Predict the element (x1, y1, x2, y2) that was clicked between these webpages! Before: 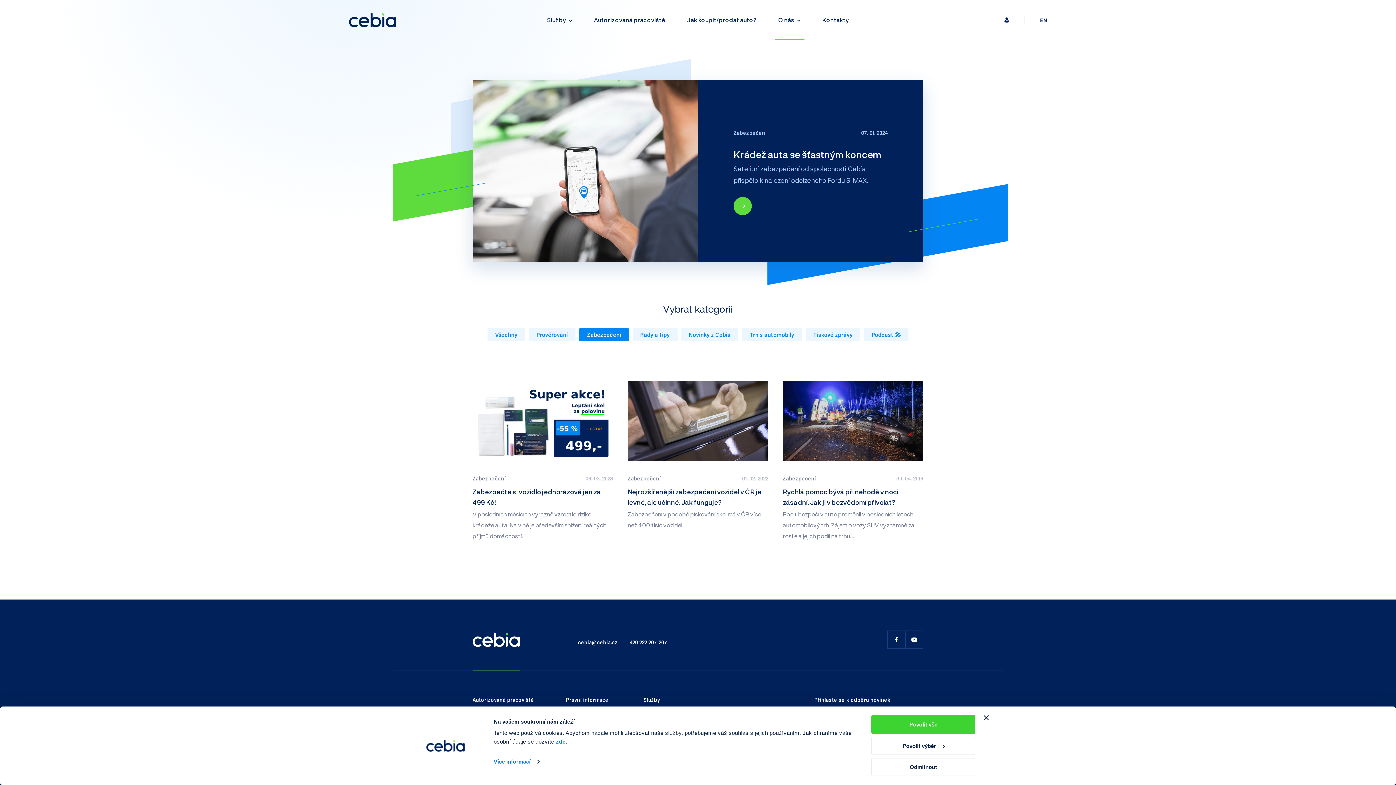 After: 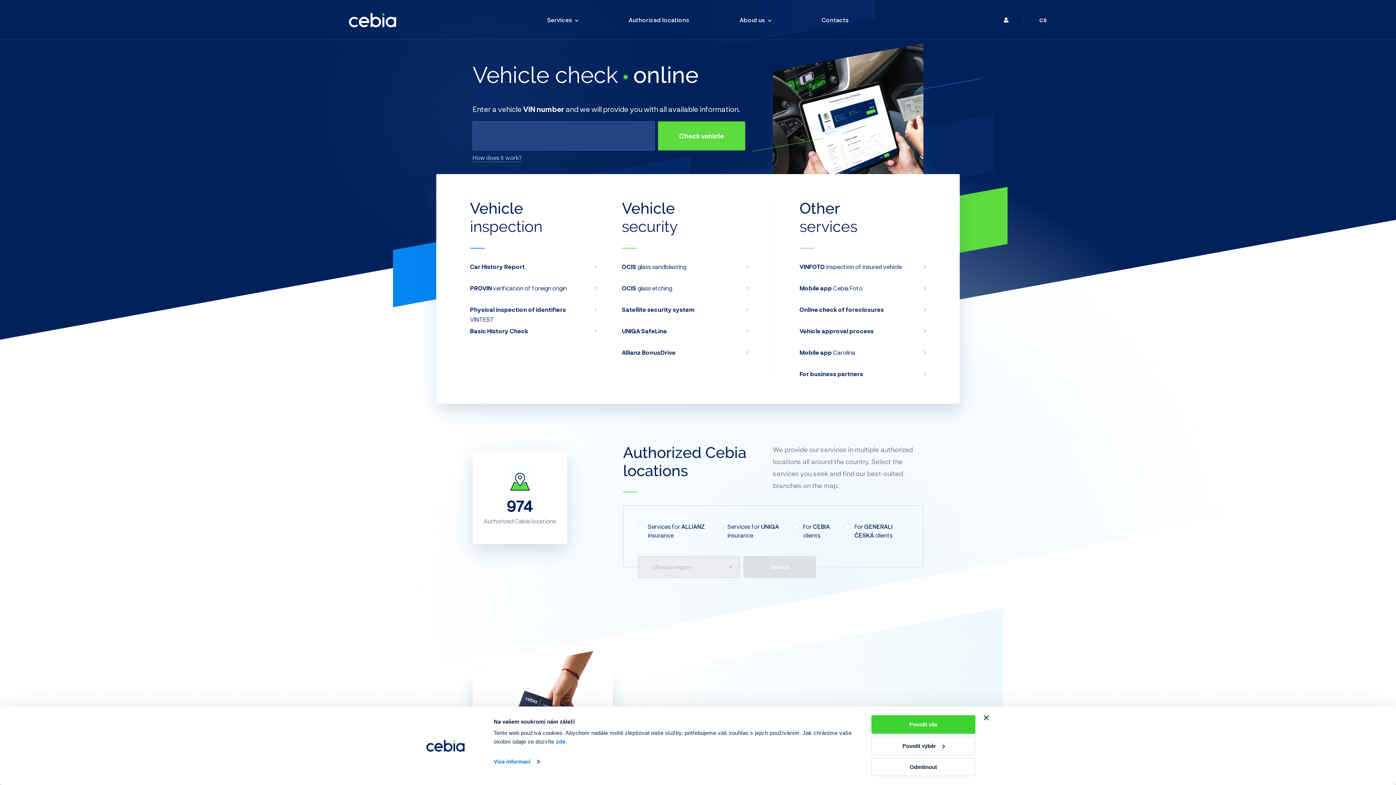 Action: label: EN bbox: (1040, 16, 1047, 23)